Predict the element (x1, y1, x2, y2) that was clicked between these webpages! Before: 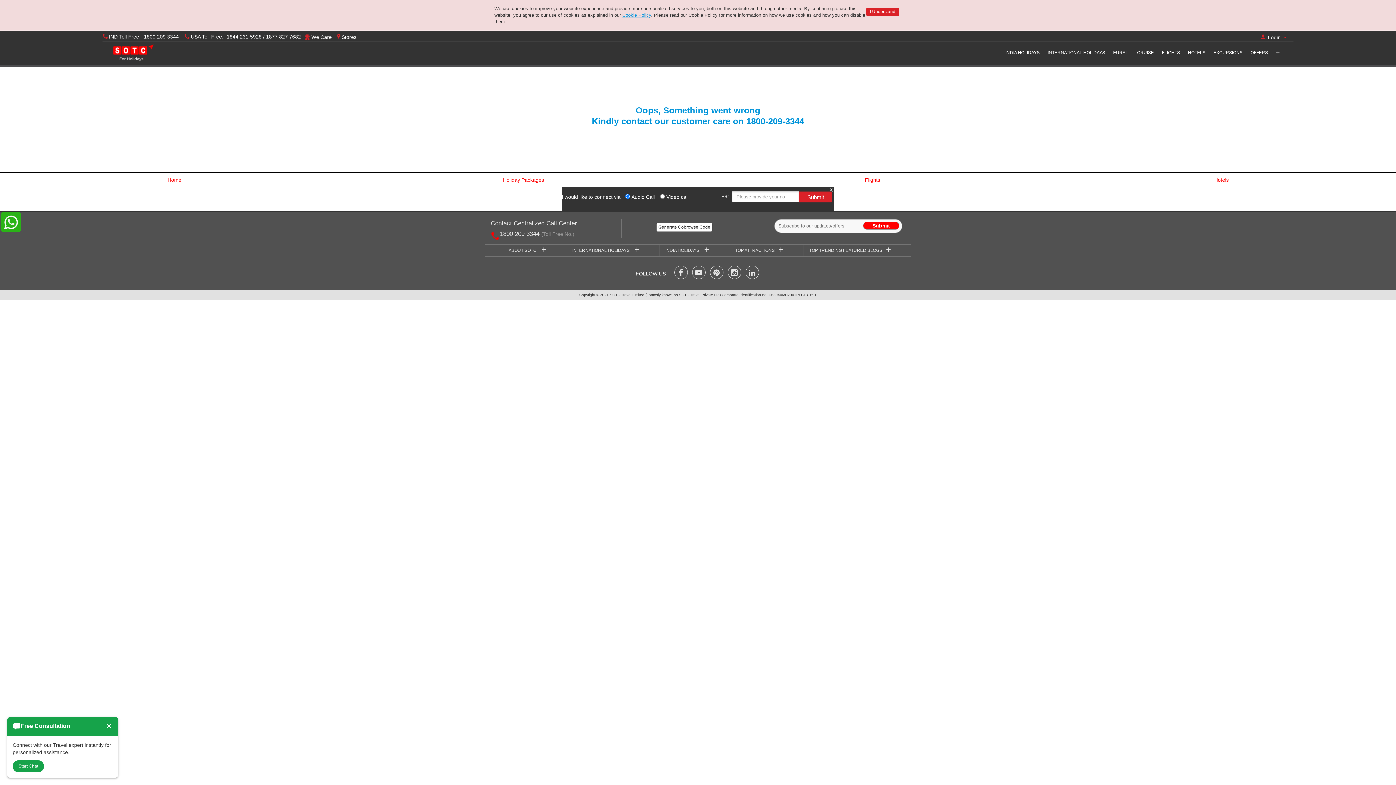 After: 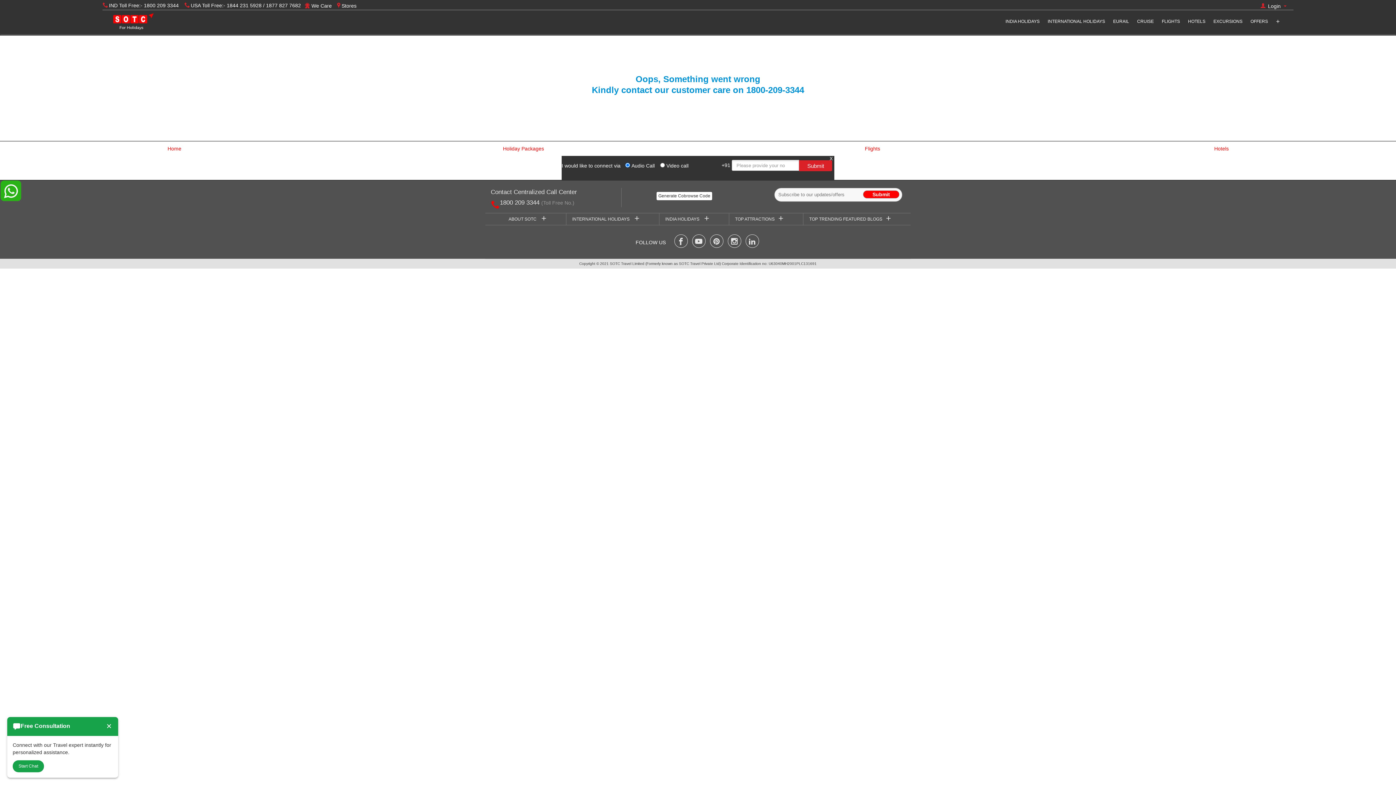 Action: label: Stores bbox: (335, 33, 357, 41)